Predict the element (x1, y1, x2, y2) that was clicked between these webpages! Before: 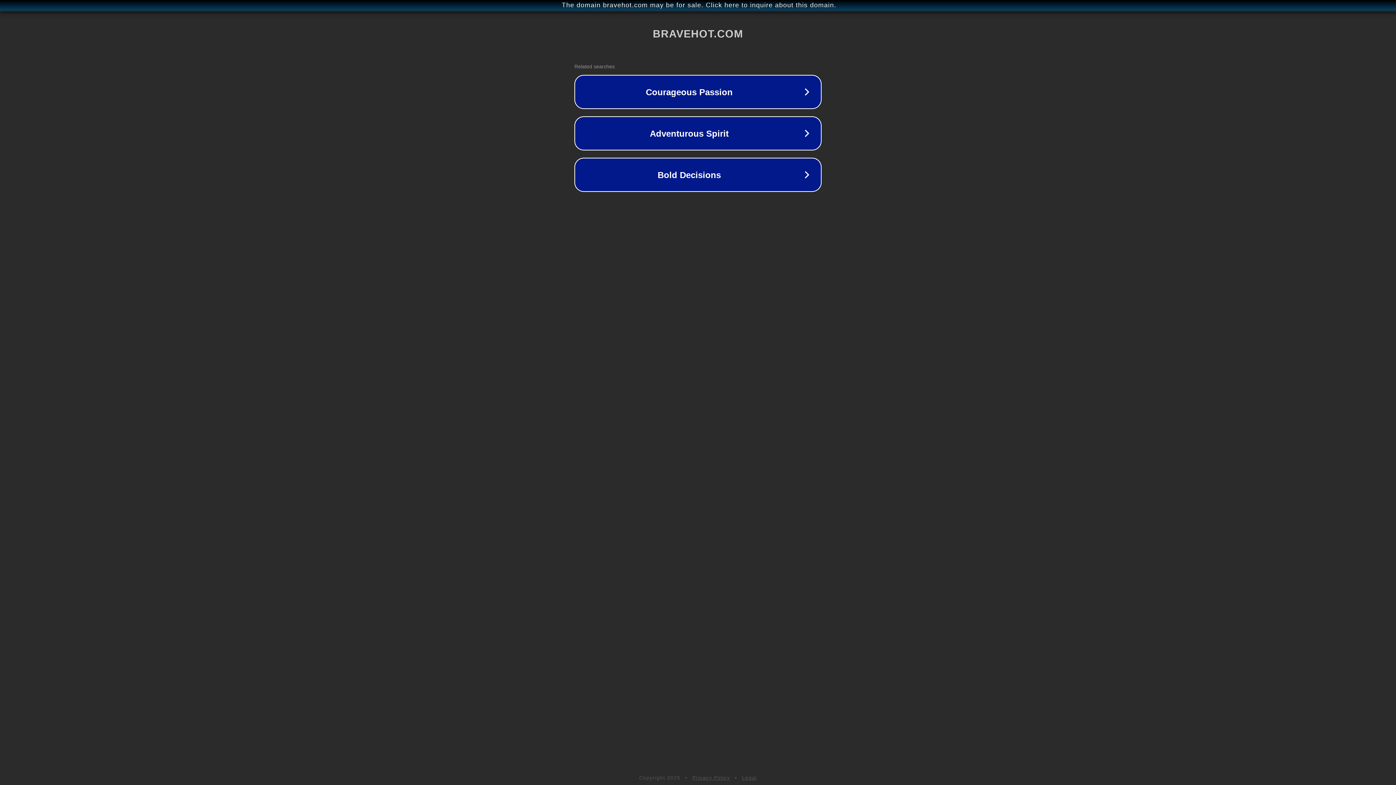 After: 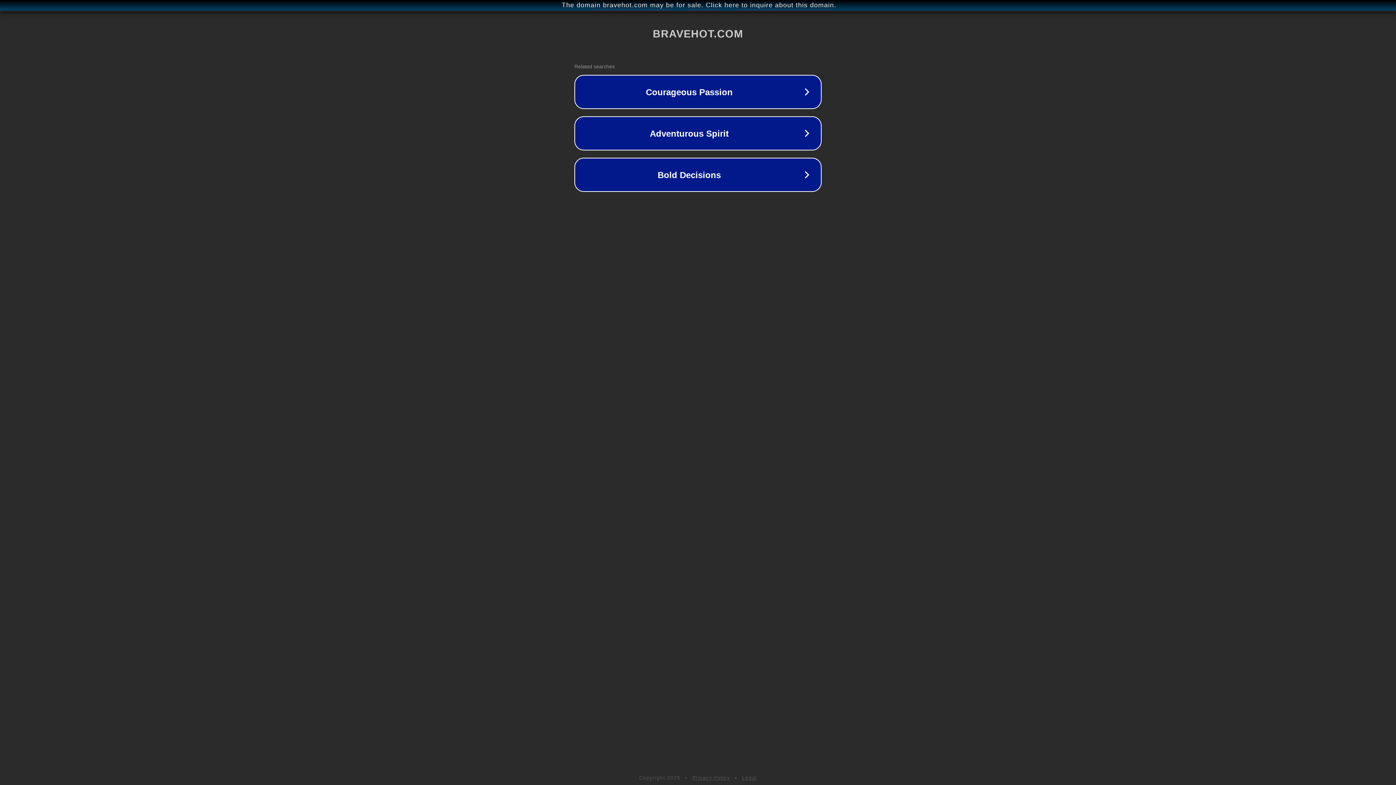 Action: label: Legal bbox: (742, 775, 757, 781)